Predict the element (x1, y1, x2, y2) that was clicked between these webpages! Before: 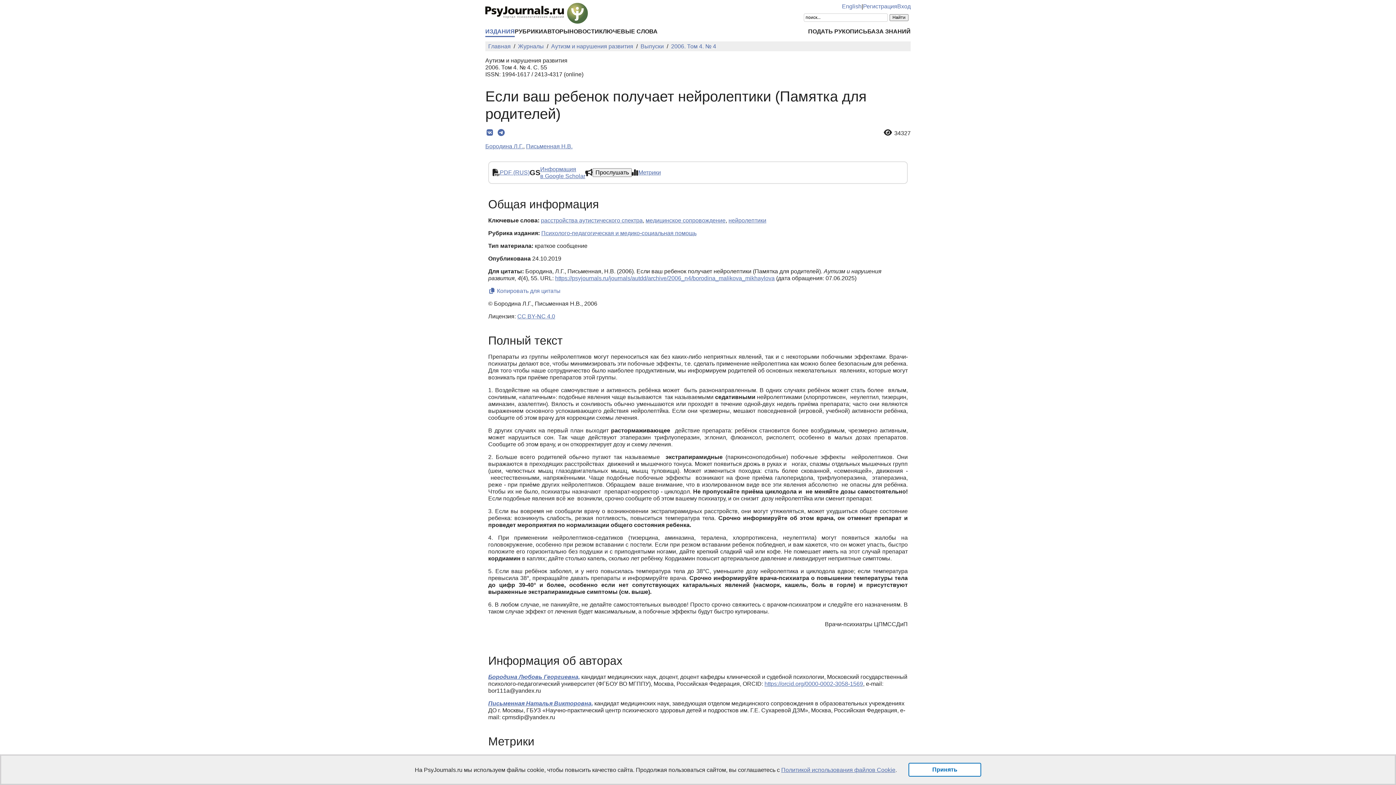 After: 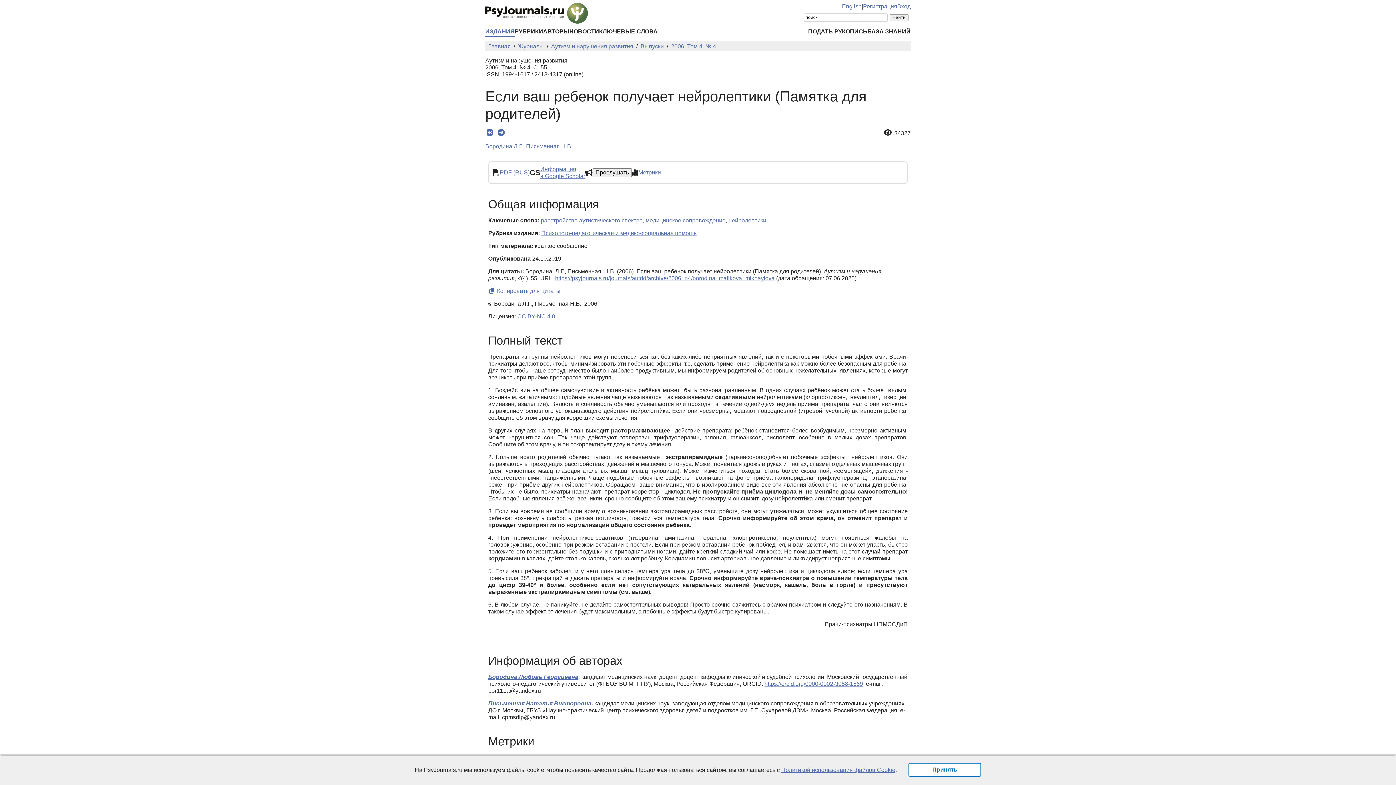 Action: label: https://psyjournals.ru/journals/autdd/archive/2006_n4/borodina_malikova_mikhaylova bbox: (555, 275, 774, 281)